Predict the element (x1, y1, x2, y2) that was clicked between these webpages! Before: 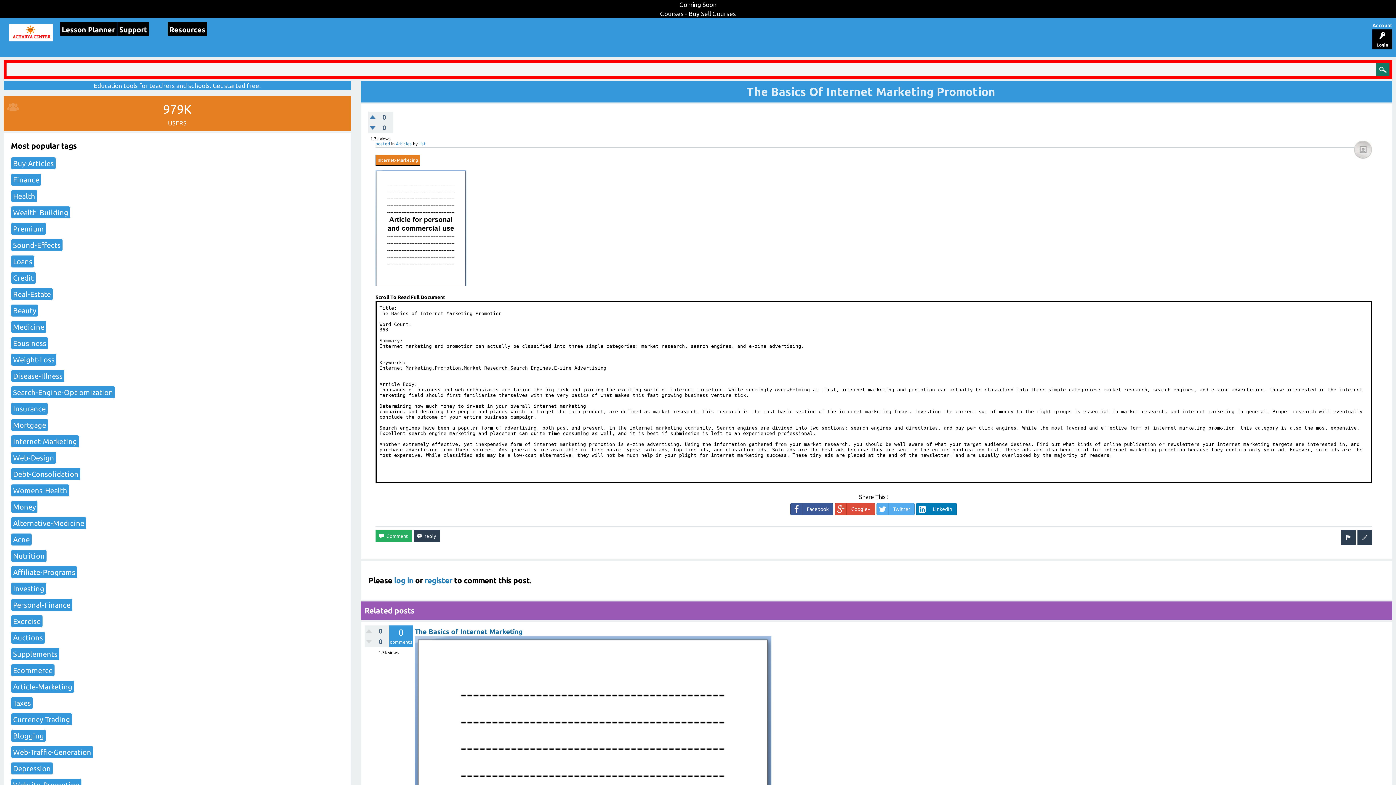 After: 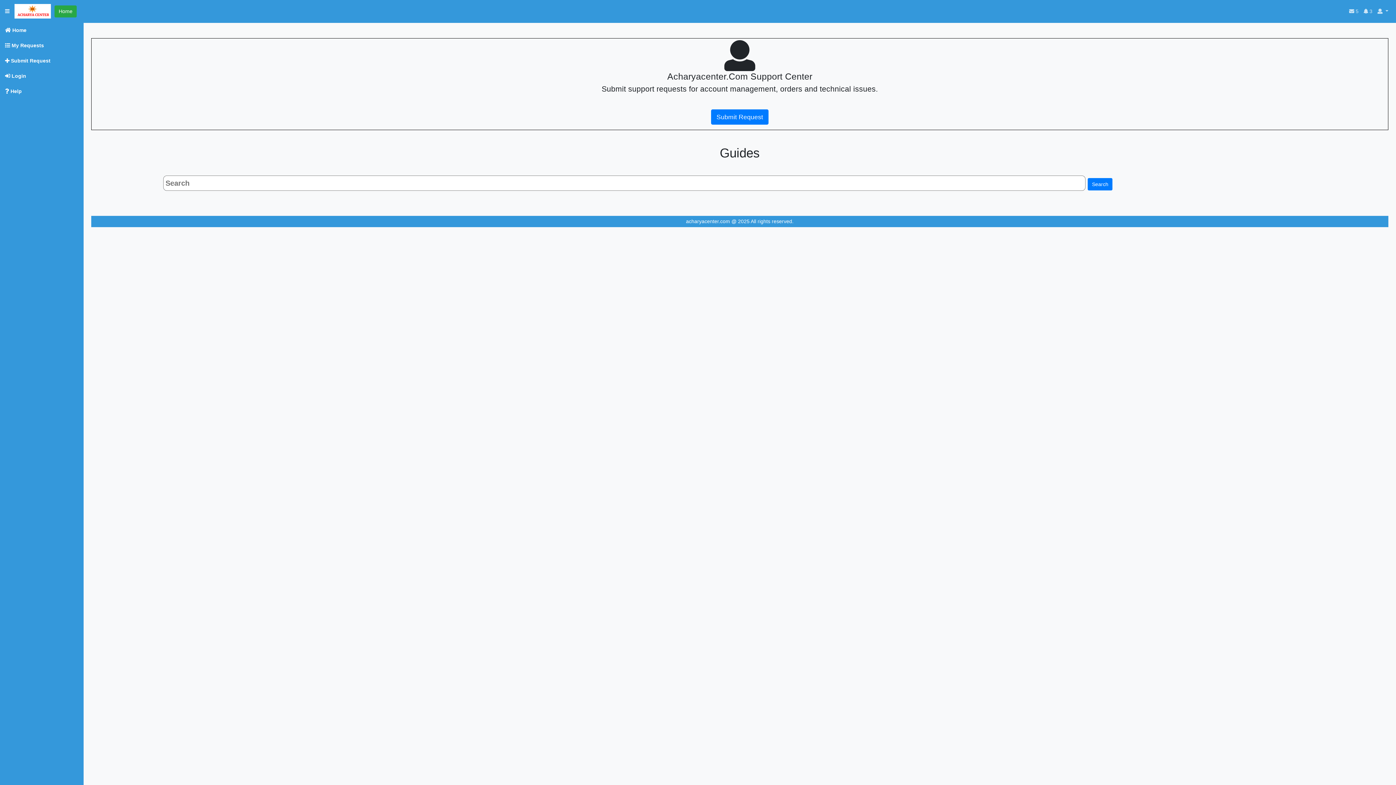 Action: label: Support bbox: (117, 21, 149, 36)